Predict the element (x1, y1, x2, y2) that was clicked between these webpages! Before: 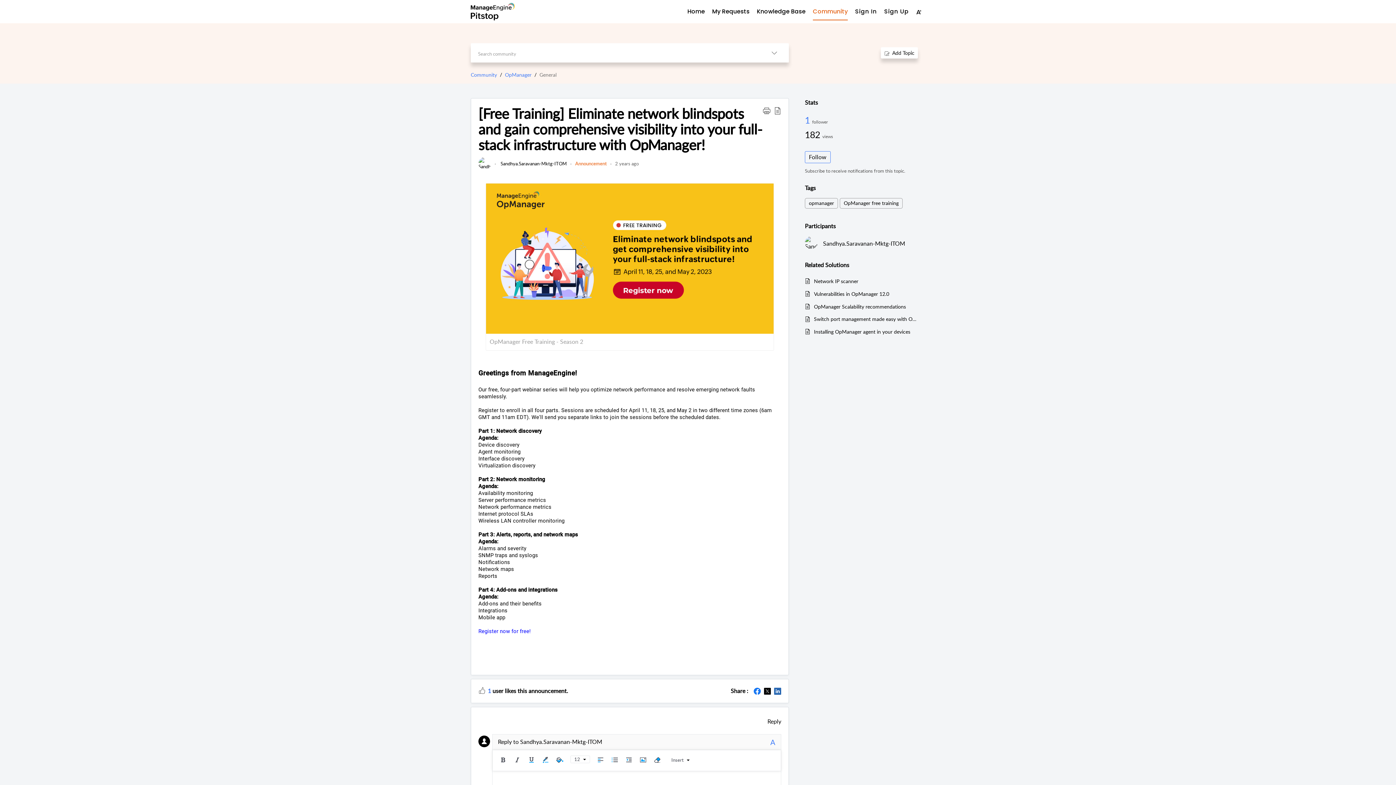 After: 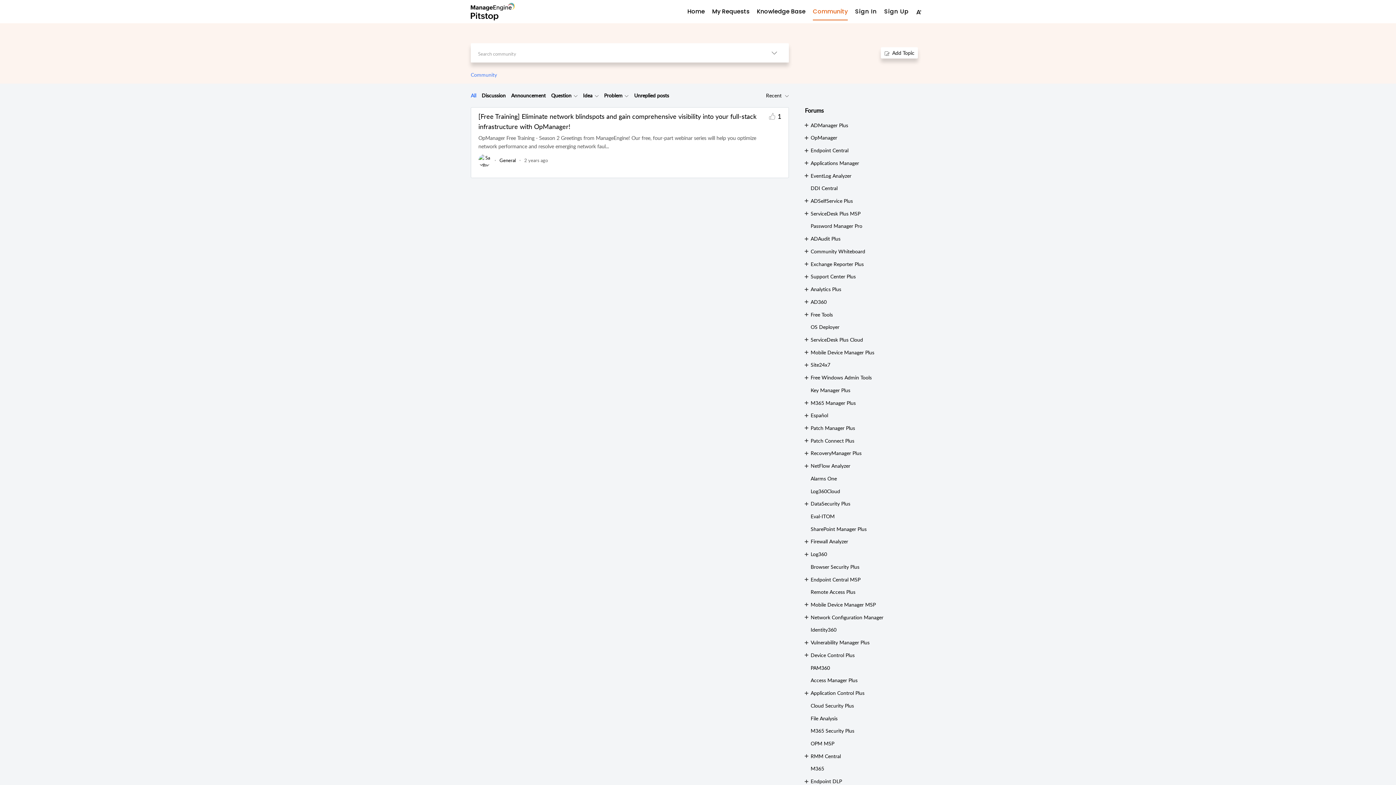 Action: bbox: (840, 198, 902, 208) label: OpManager free training